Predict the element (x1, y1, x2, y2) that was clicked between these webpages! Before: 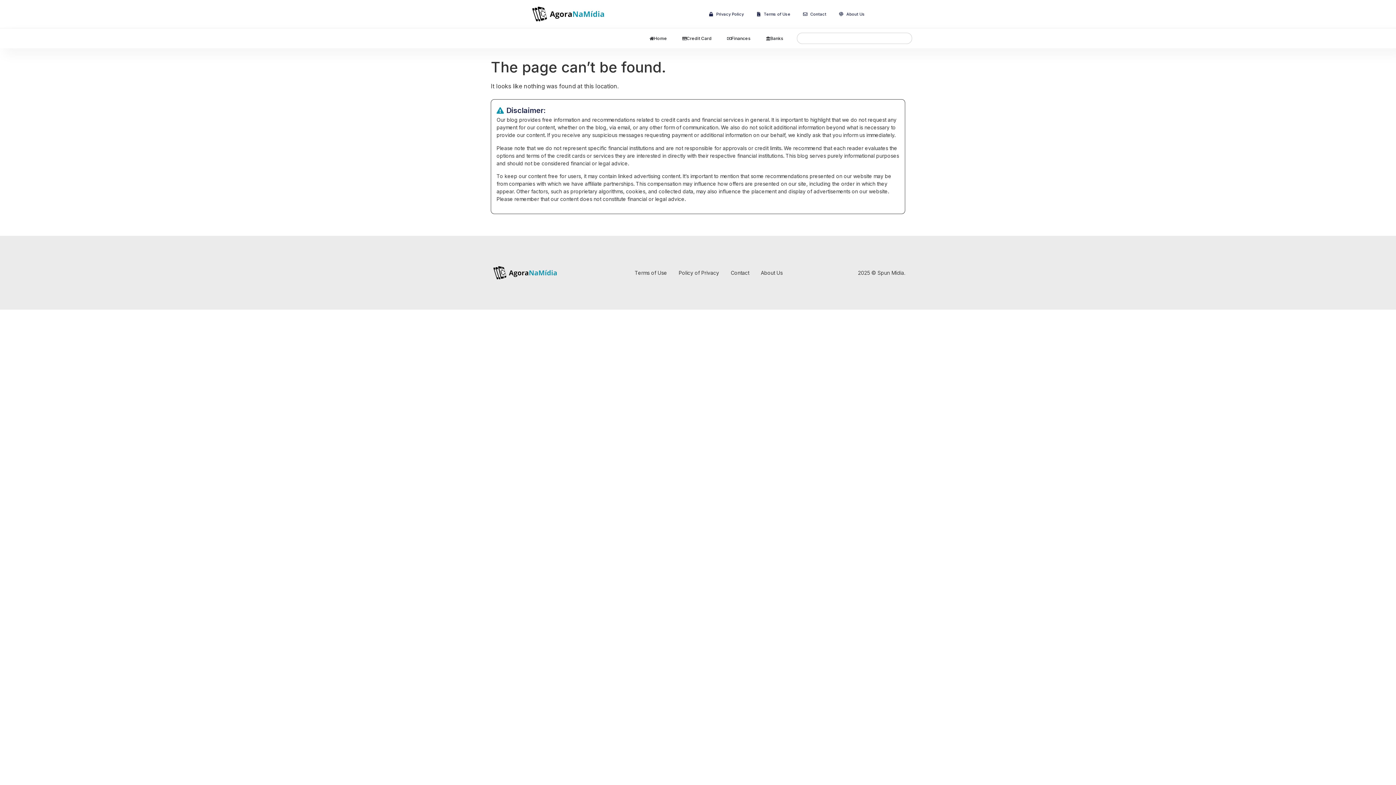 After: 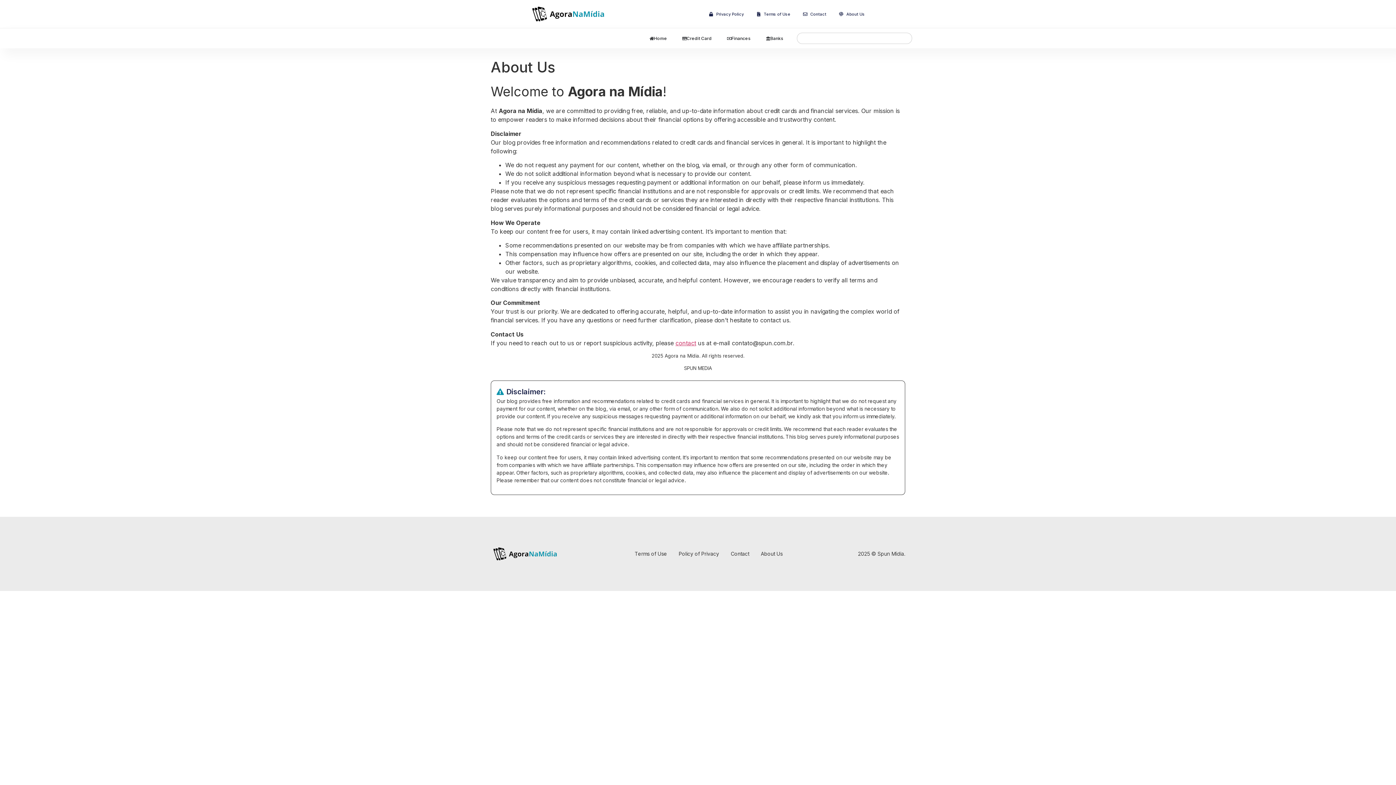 Action: bbox: (761, 269, 782, 276) label: About Us